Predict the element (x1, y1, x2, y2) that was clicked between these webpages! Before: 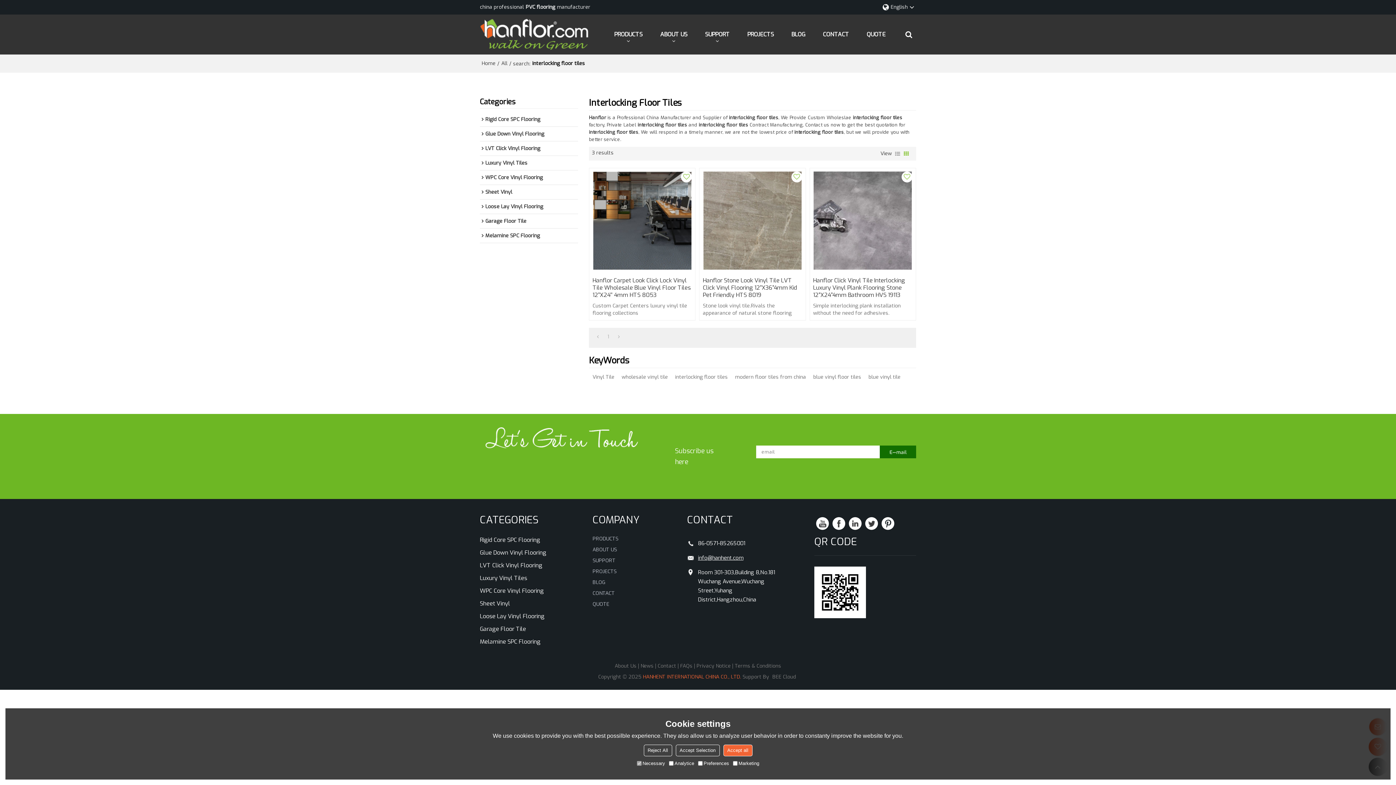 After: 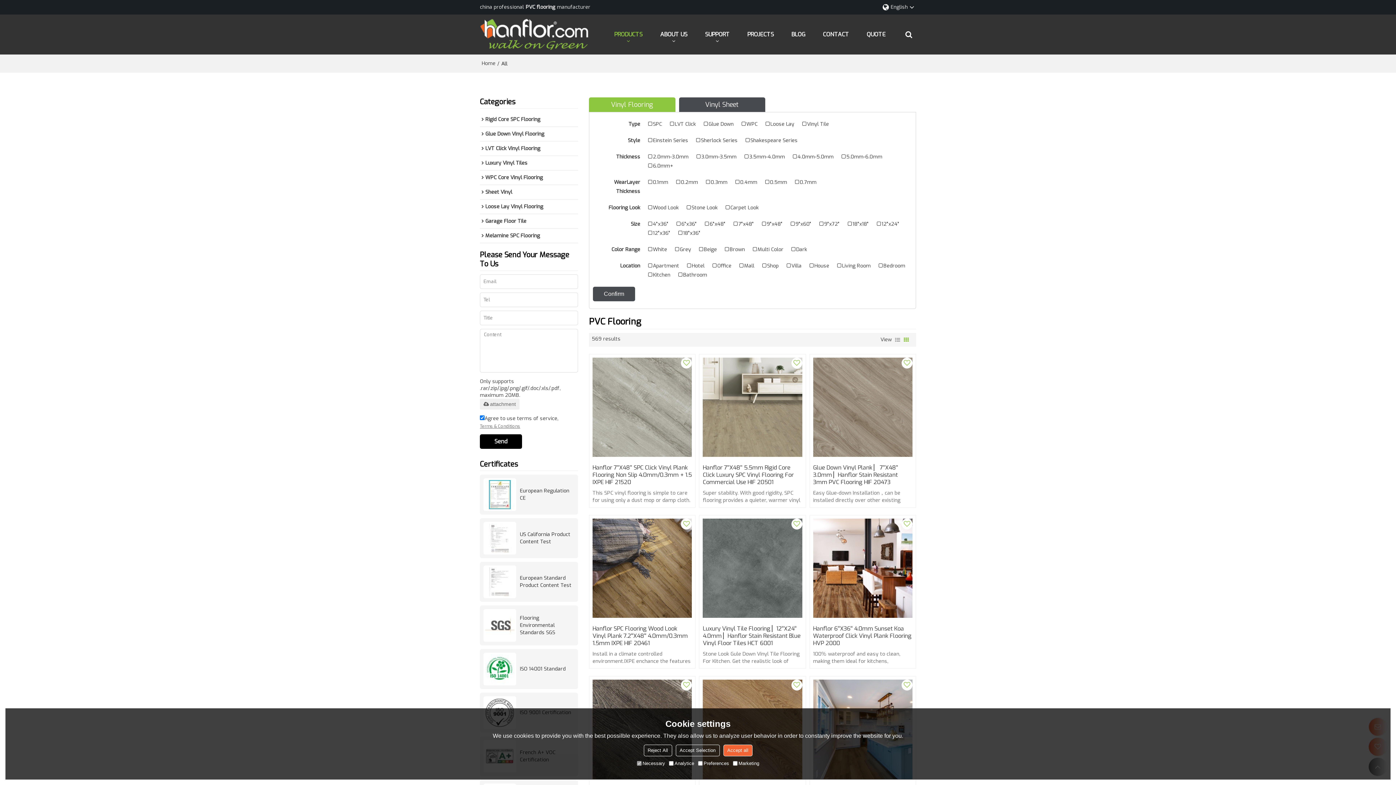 Action: label: All bbox: (501, 60, 507, 67)